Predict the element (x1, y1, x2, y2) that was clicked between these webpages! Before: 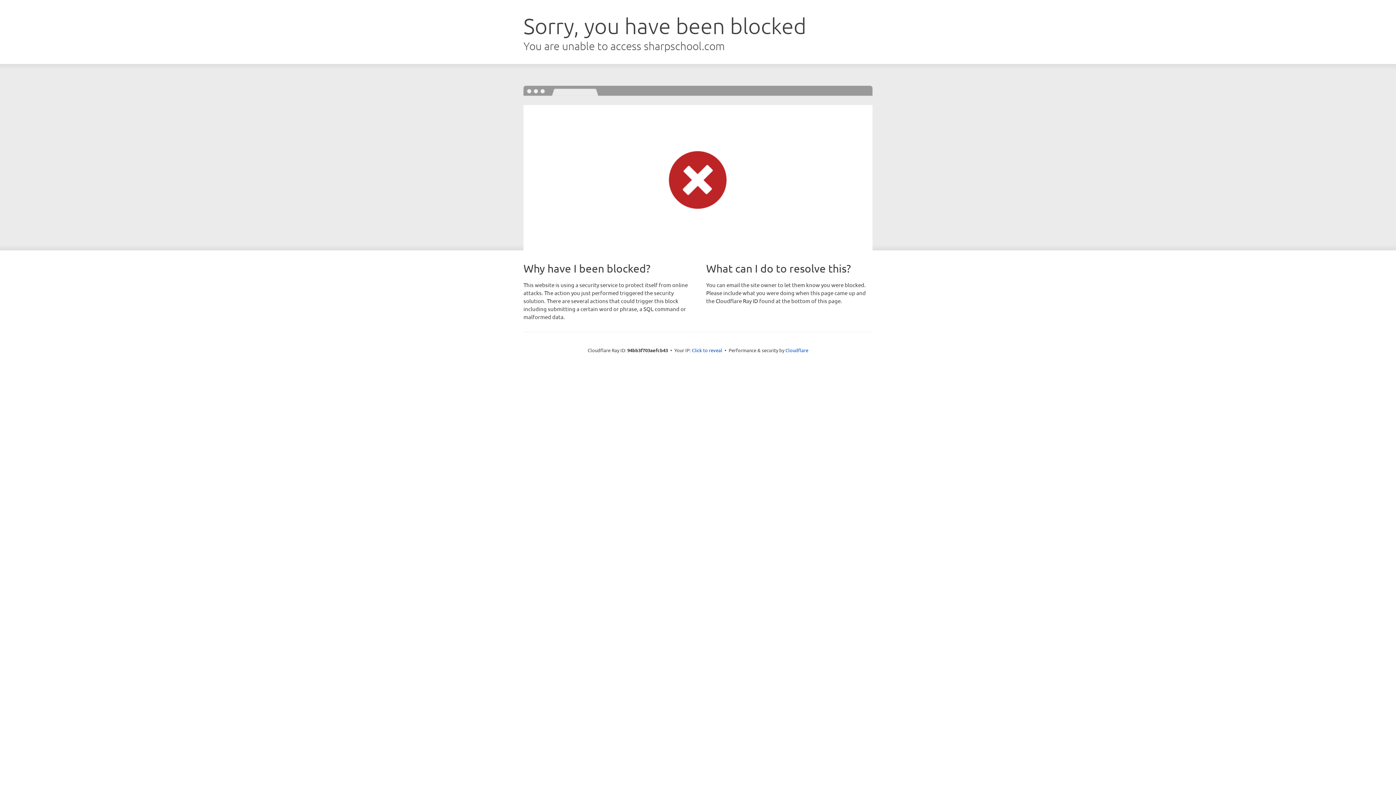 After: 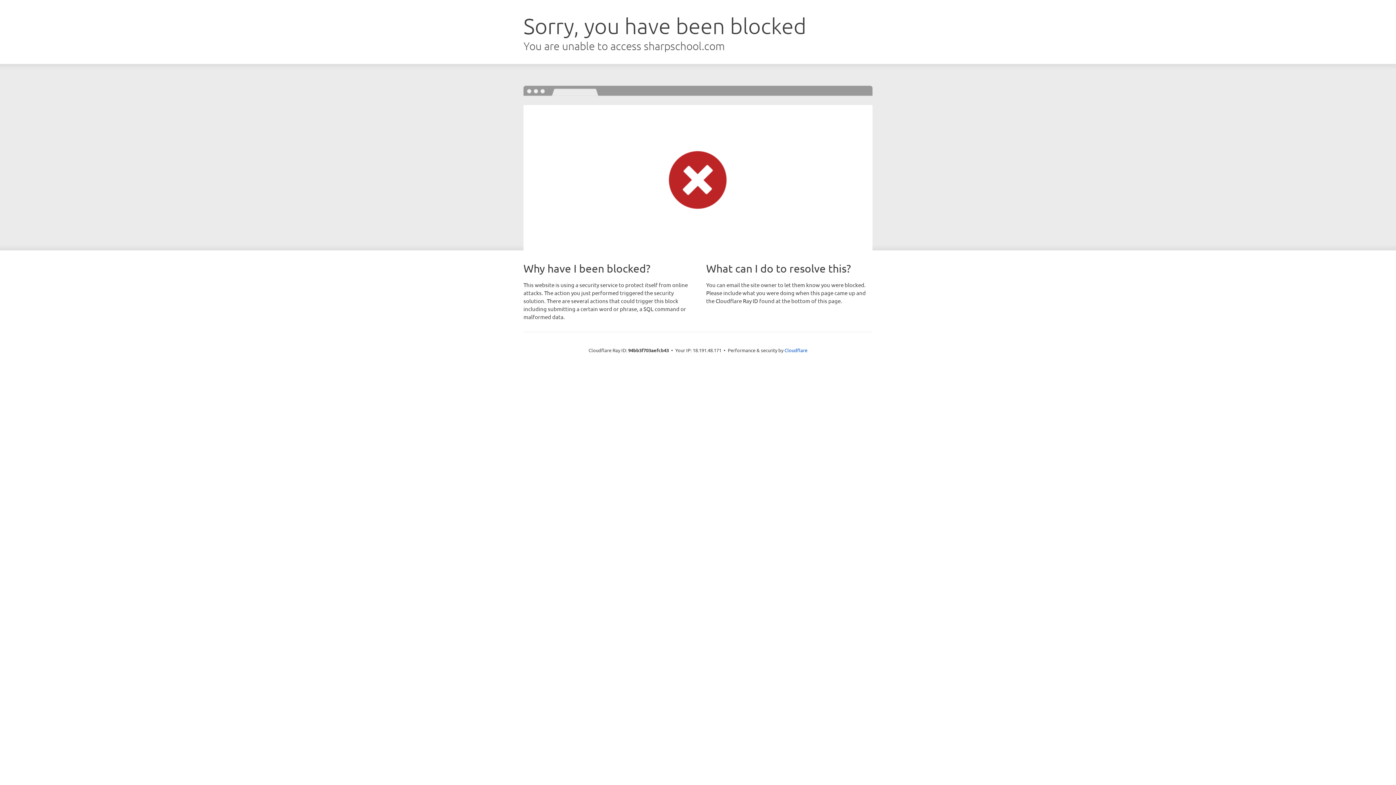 Action: label: Click to reveal bbox: (692, 346, 722, 353)